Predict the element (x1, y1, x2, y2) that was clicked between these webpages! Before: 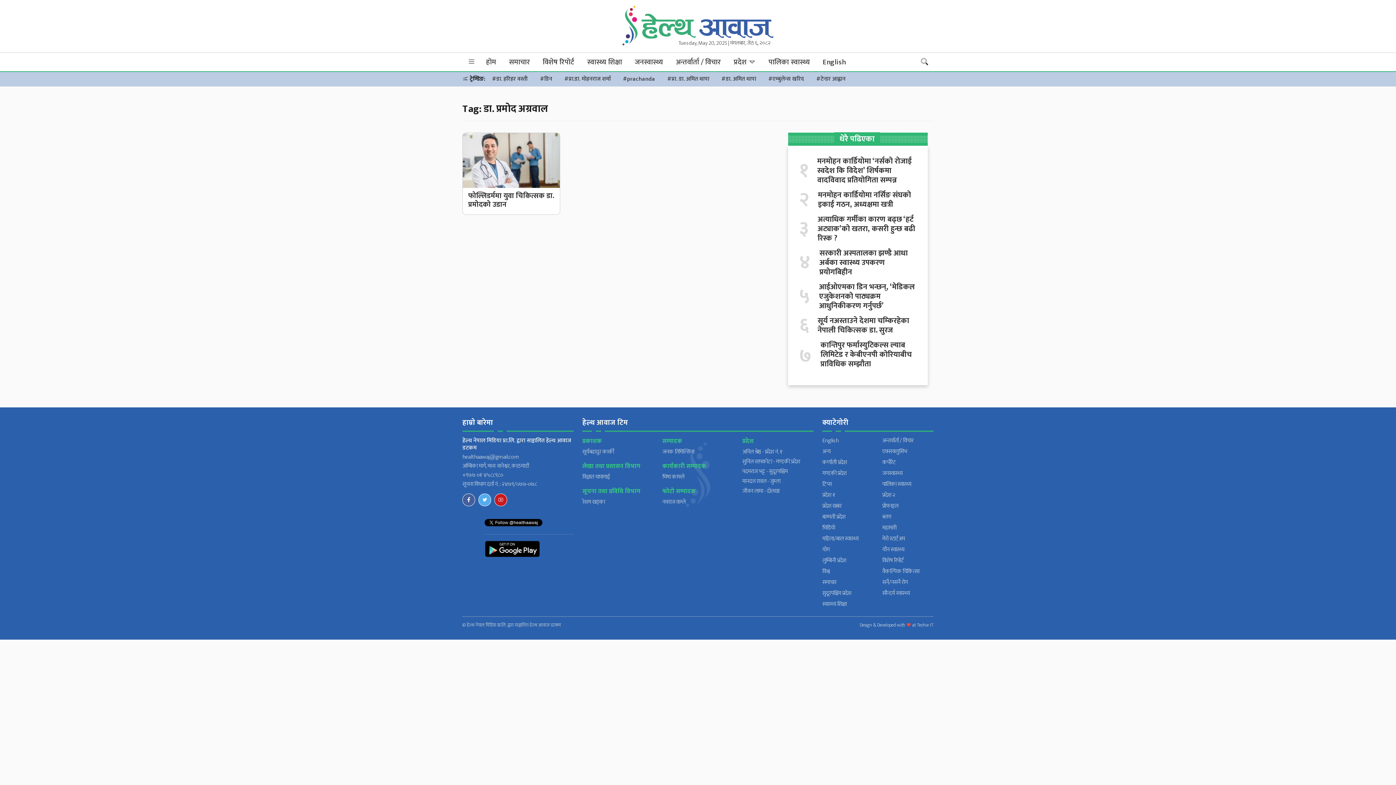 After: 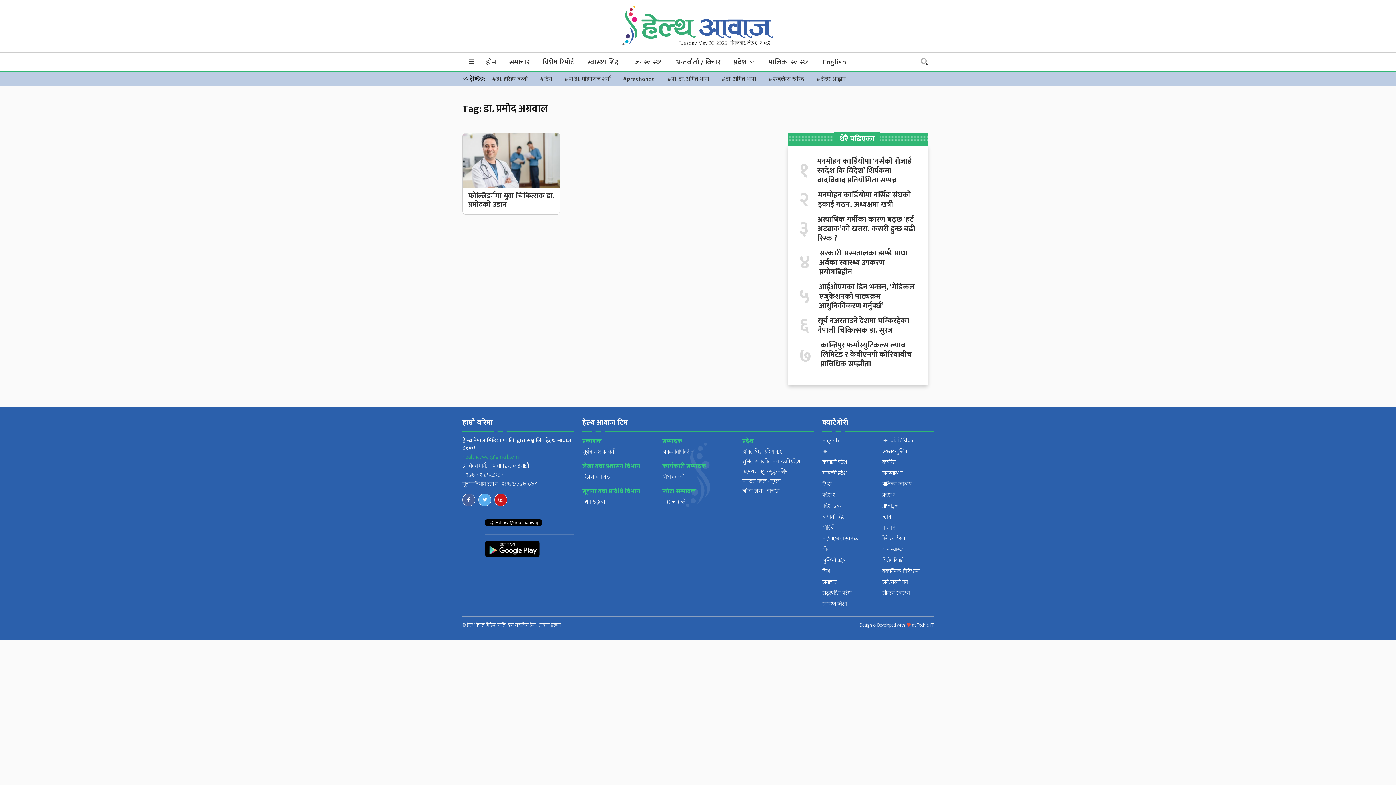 Action: bbox: (462, 452, 519, 462) label: healthaawaj@gmail.com